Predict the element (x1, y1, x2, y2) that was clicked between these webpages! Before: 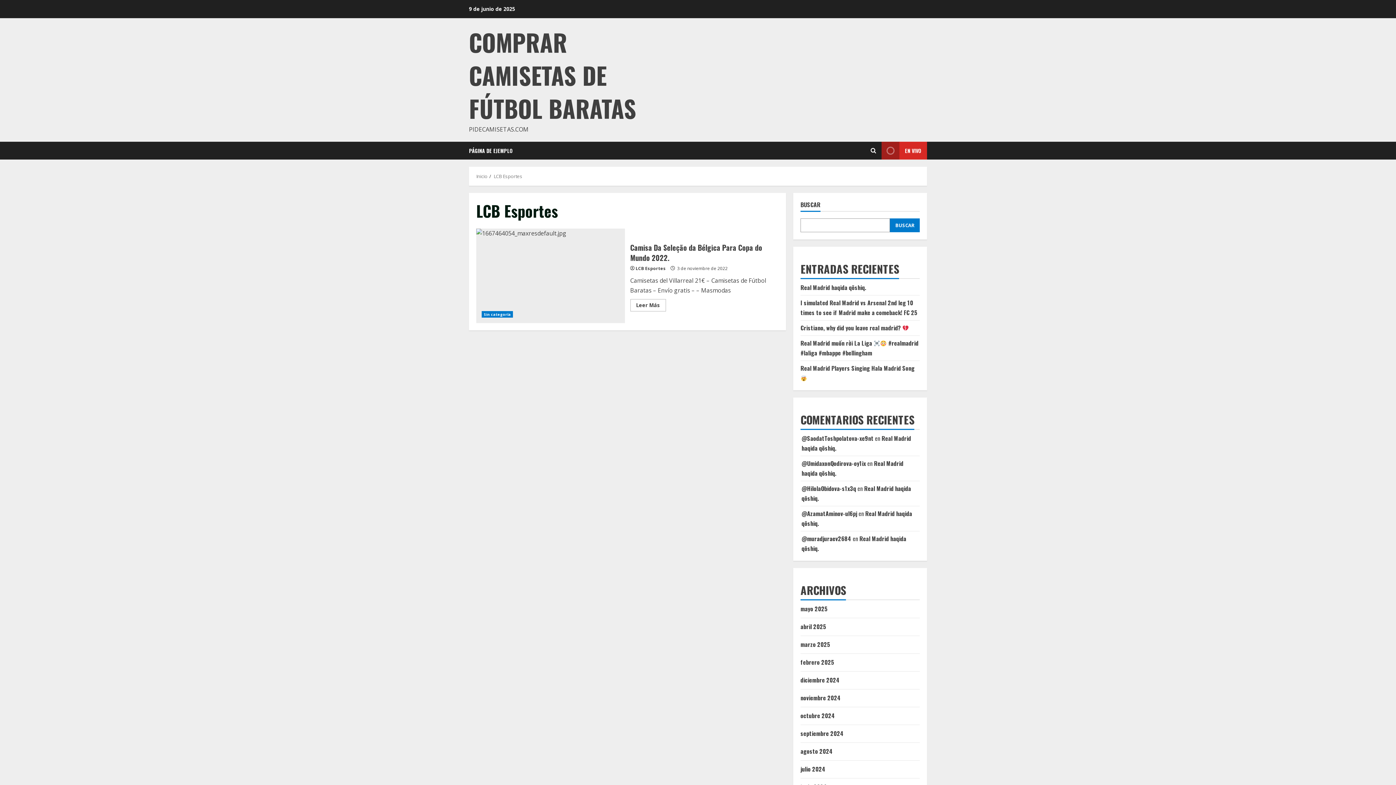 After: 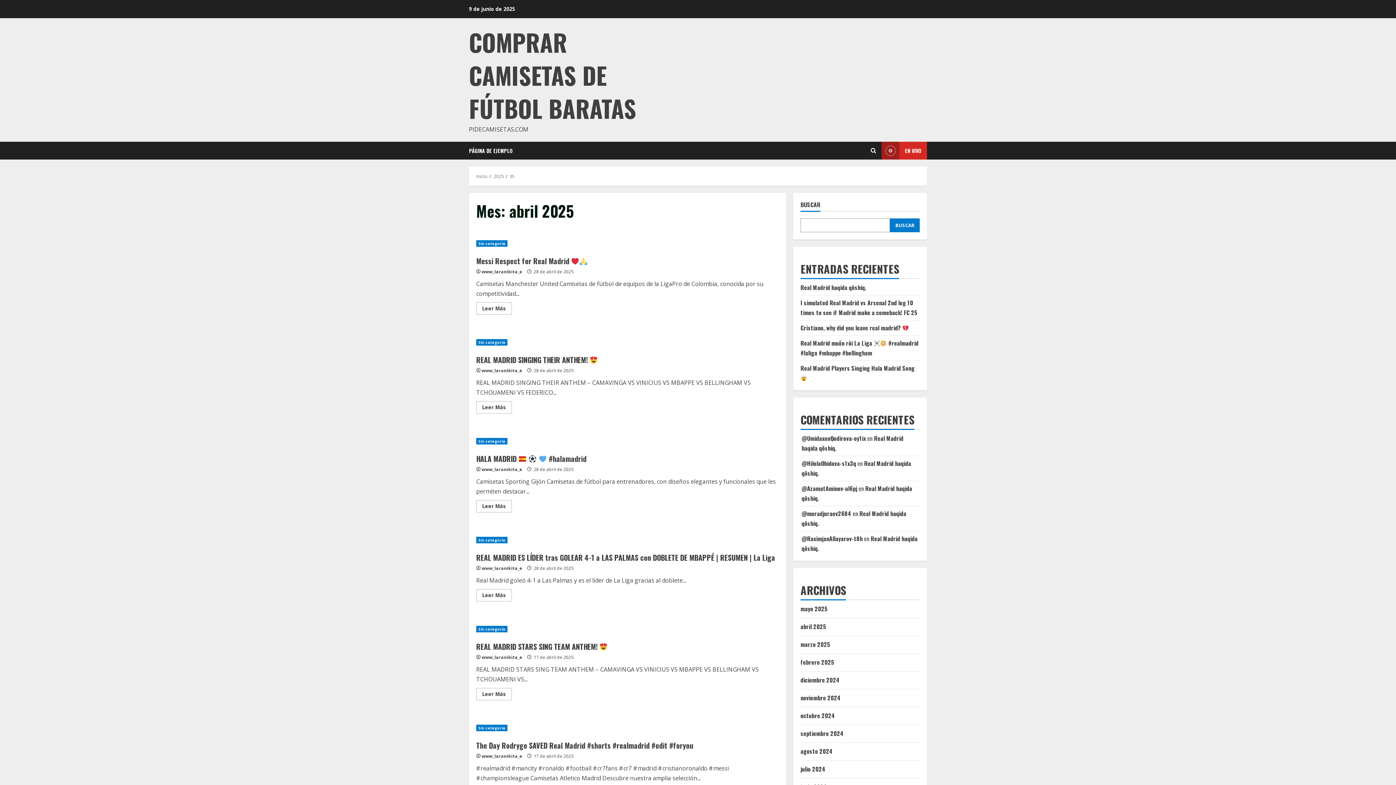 Action: label: abril 2025 bbox: (800, 622, 826, 631)